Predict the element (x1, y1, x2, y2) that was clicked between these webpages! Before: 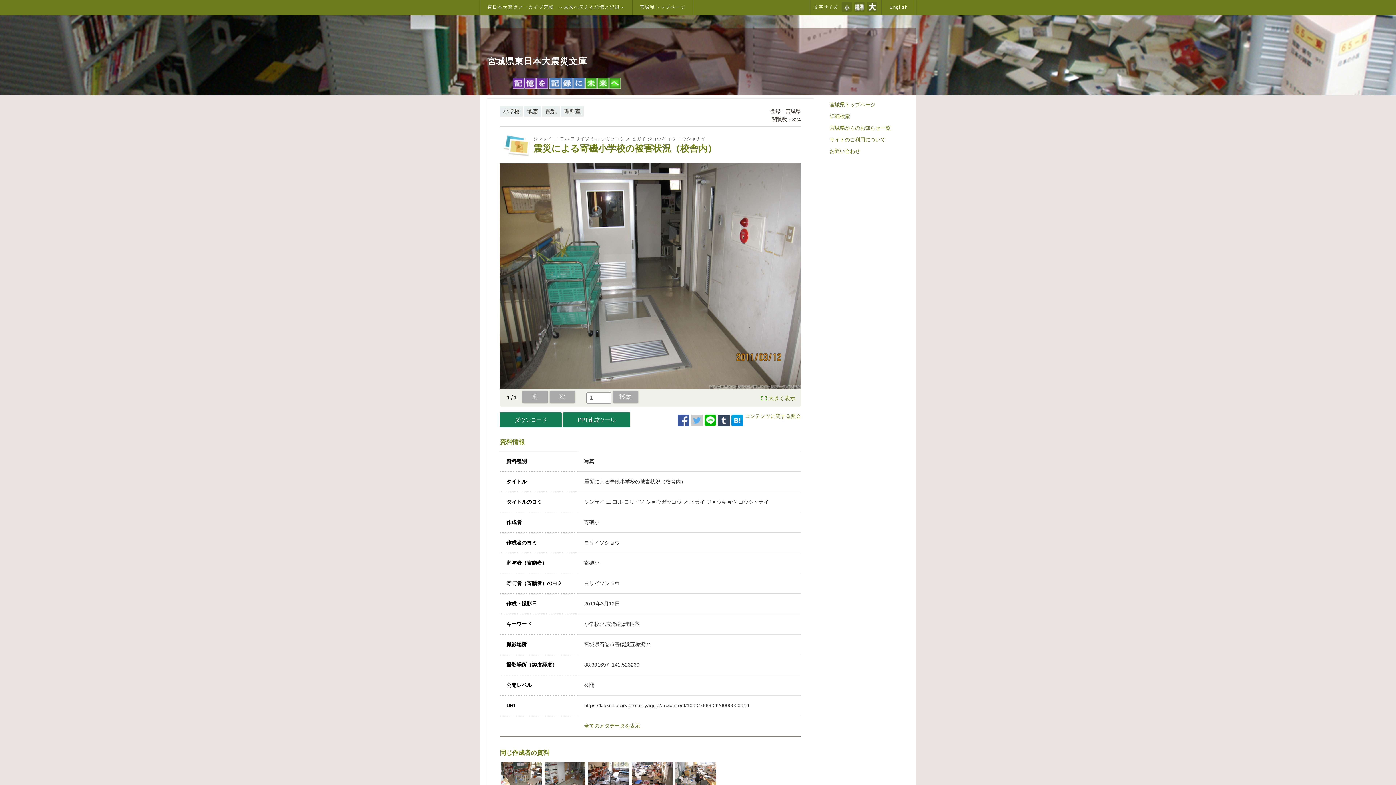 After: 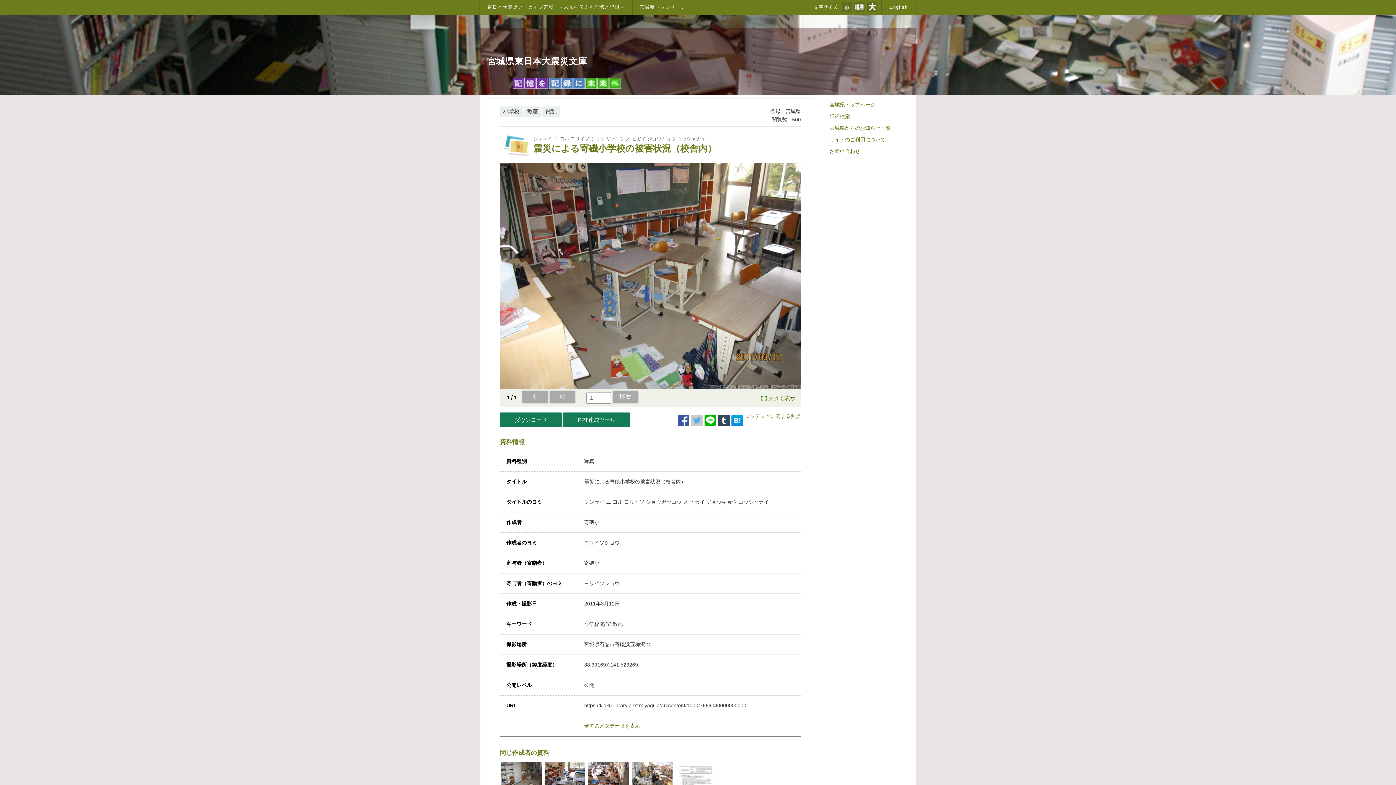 Action: label: 2011年3月12日 bbox: (501, 762, 541, 801)